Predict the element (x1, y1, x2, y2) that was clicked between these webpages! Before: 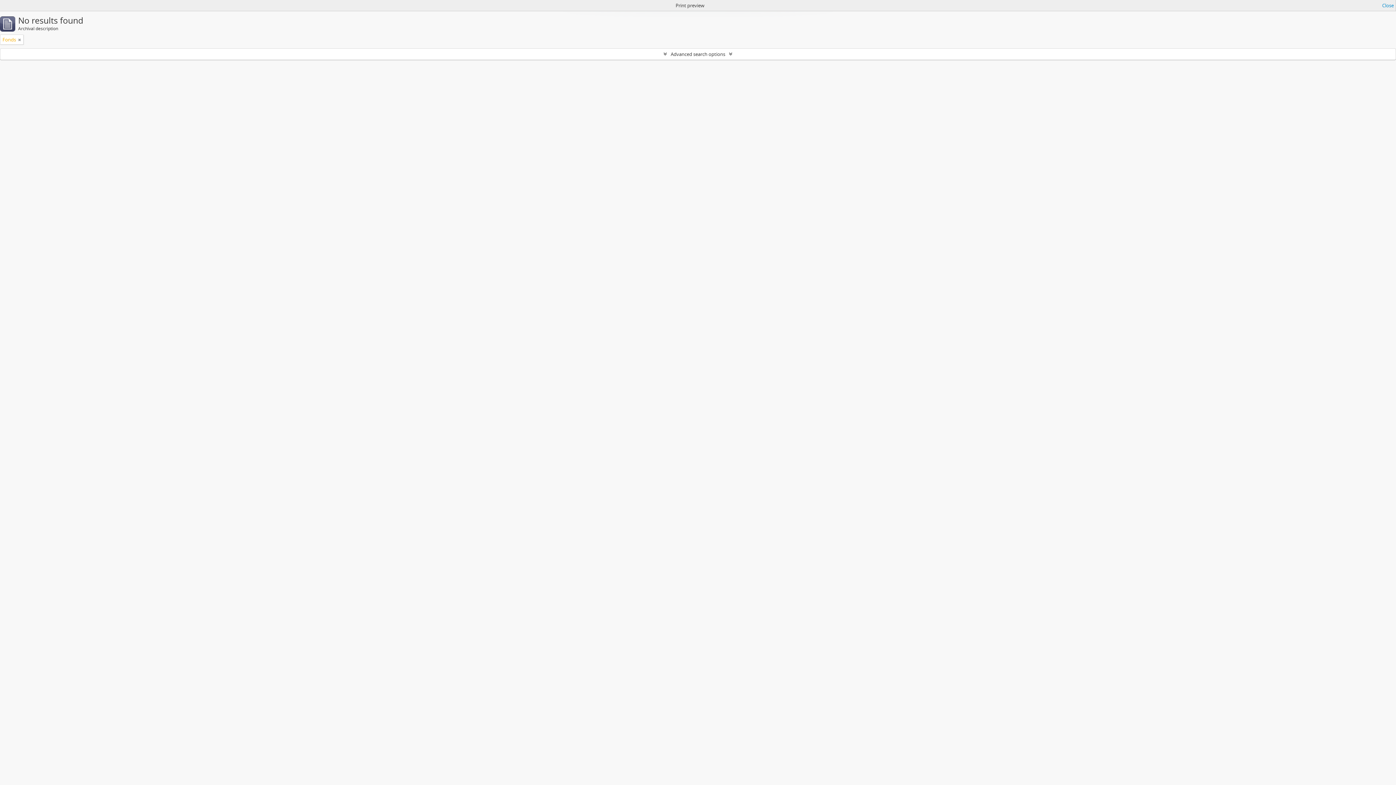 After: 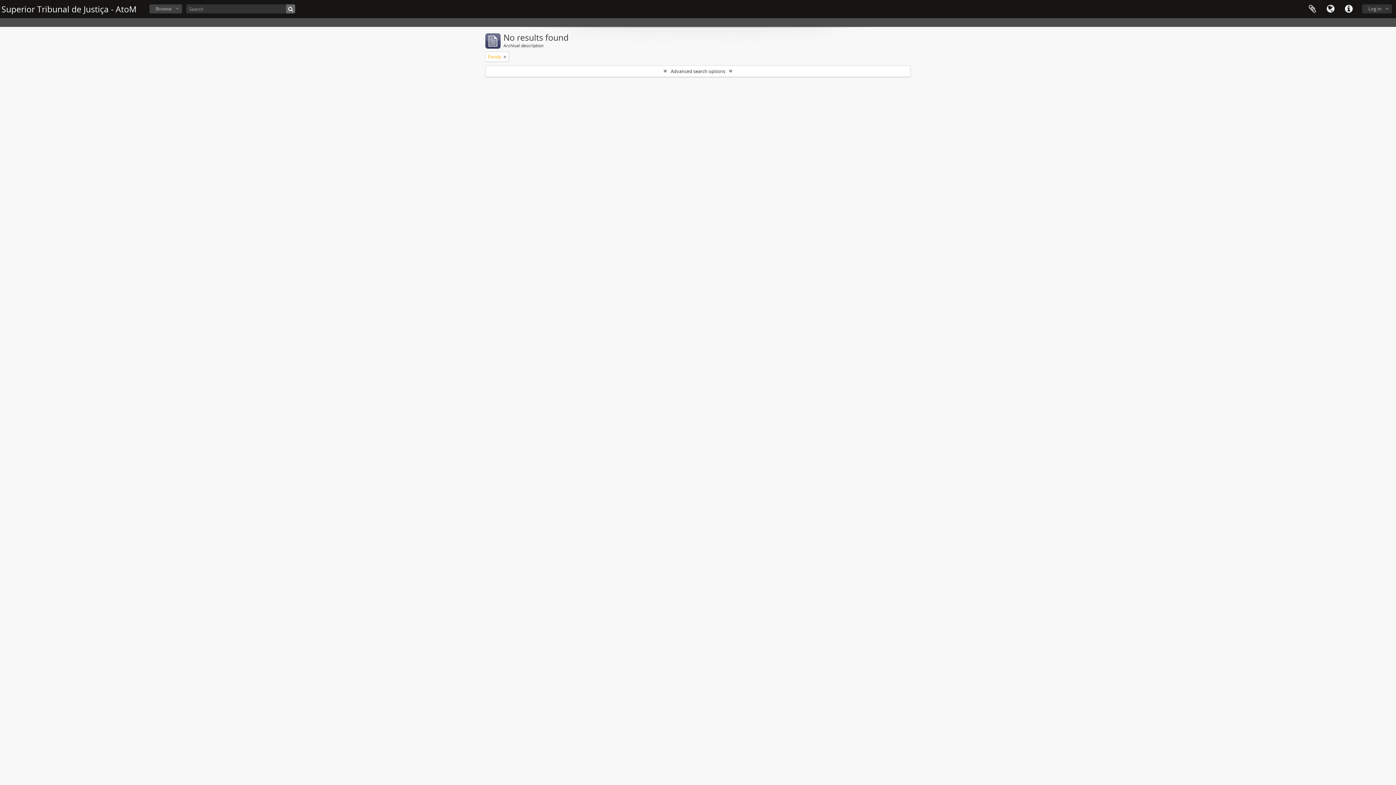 Action: bbox: (1382, 1, 1394, 9) label: Close